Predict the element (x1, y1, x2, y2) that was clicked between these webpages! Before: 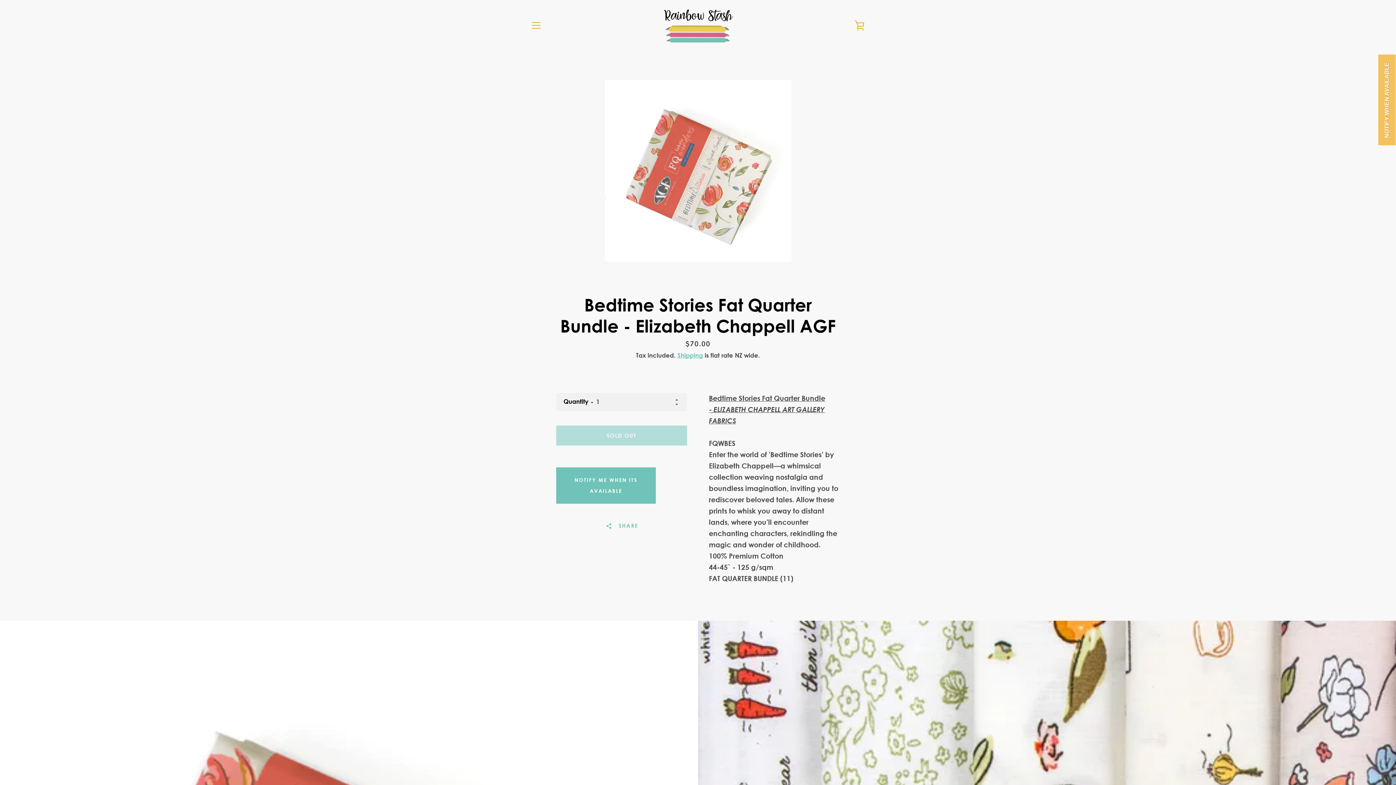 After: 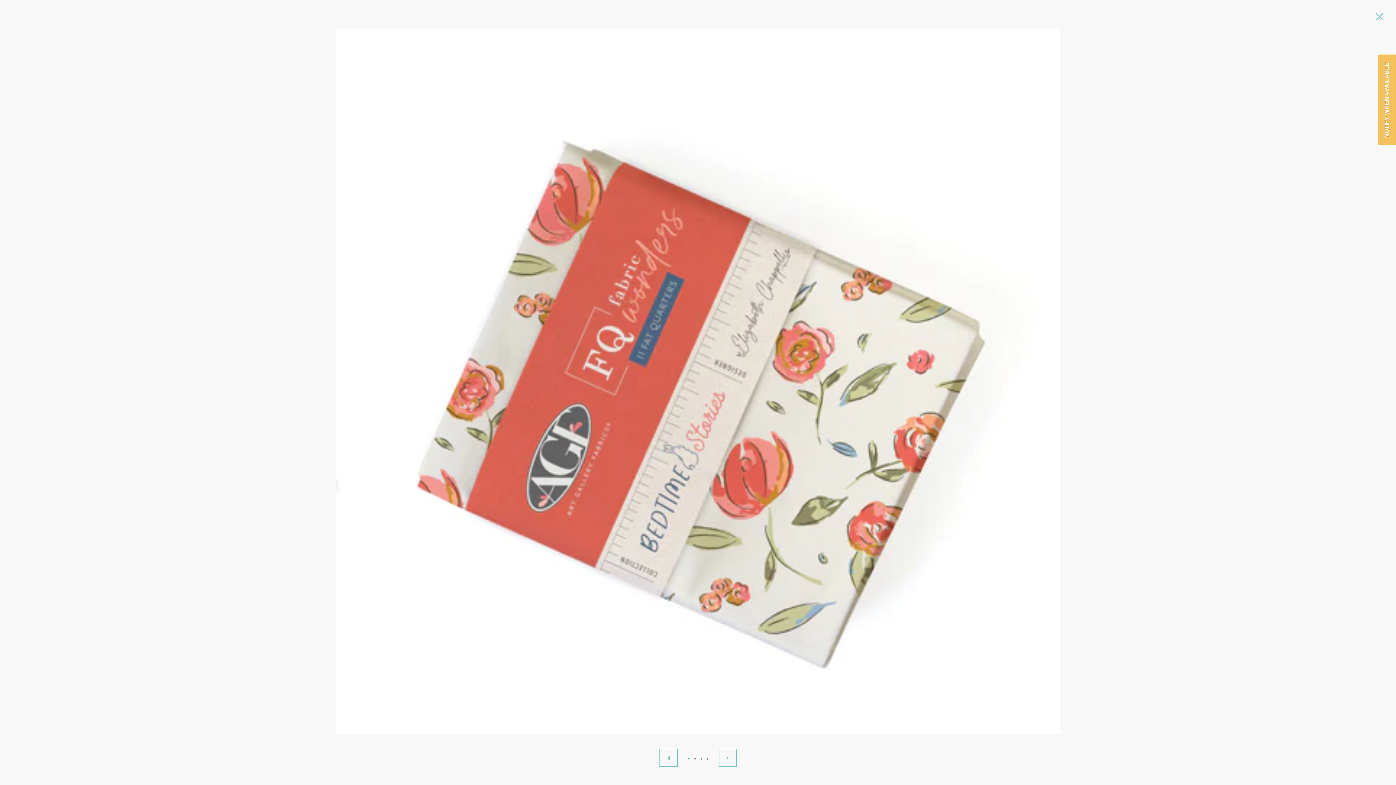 Action: label: Open image in slideshow bbox: (604, 80, 791, 261)